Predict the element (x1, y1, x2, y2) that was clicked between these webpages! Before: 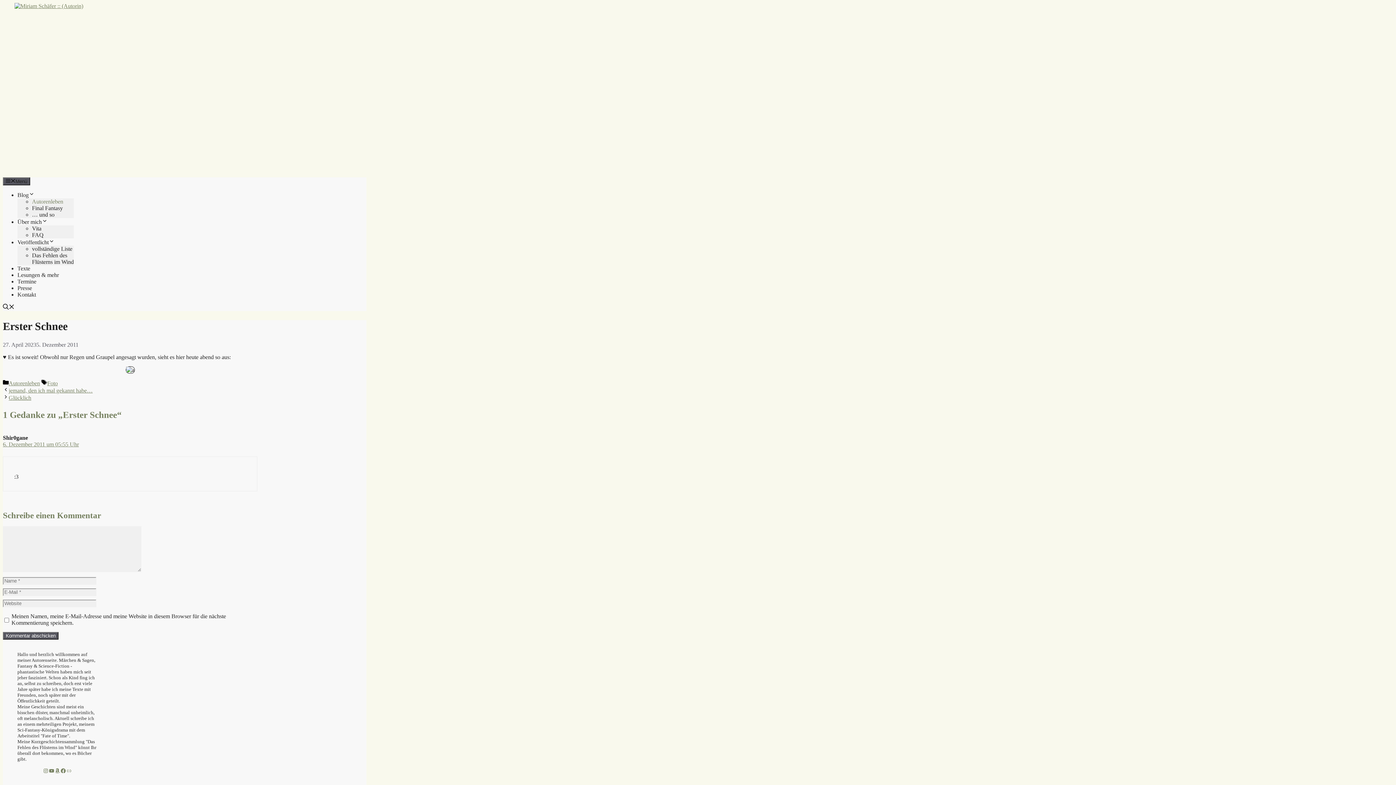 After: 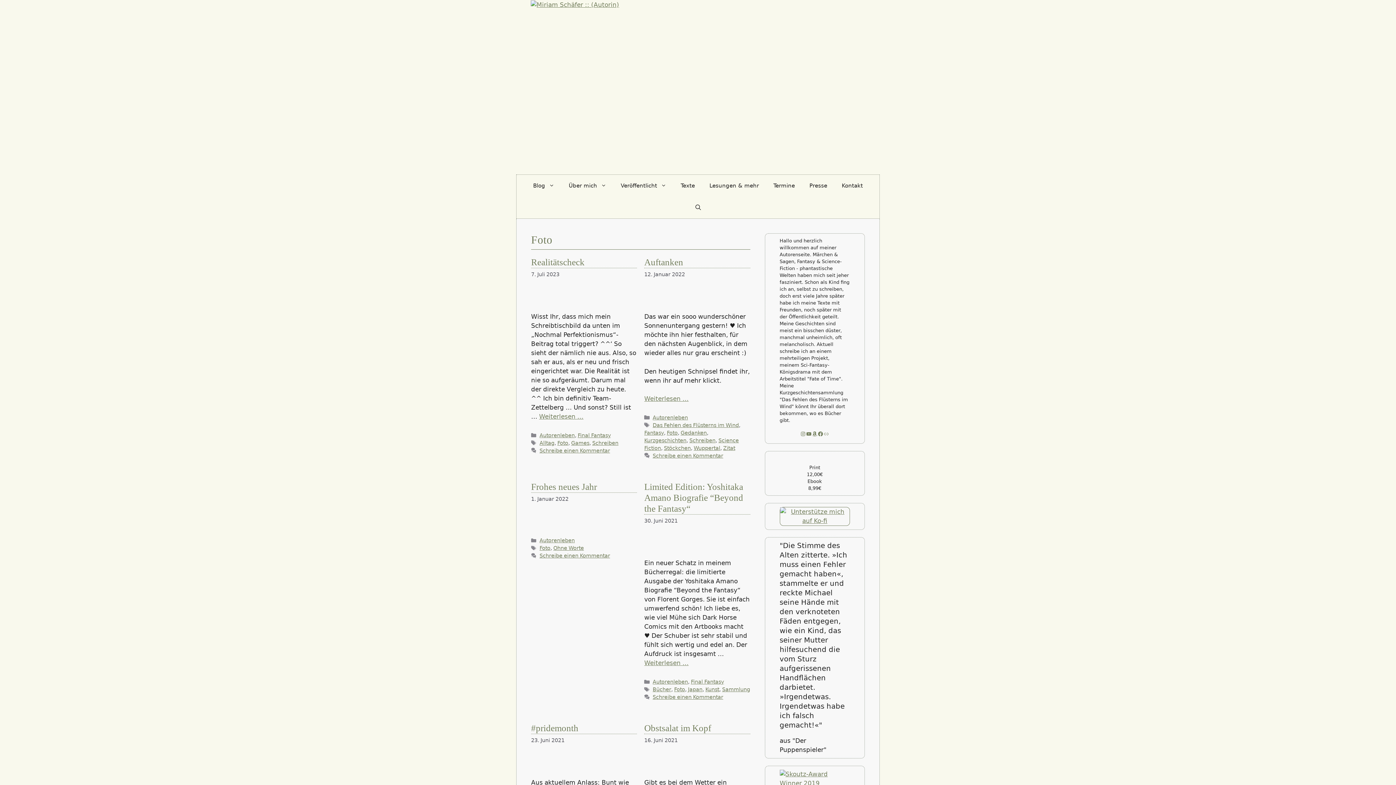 Action: bbox: (47, 380, 57, 386) label: Foto